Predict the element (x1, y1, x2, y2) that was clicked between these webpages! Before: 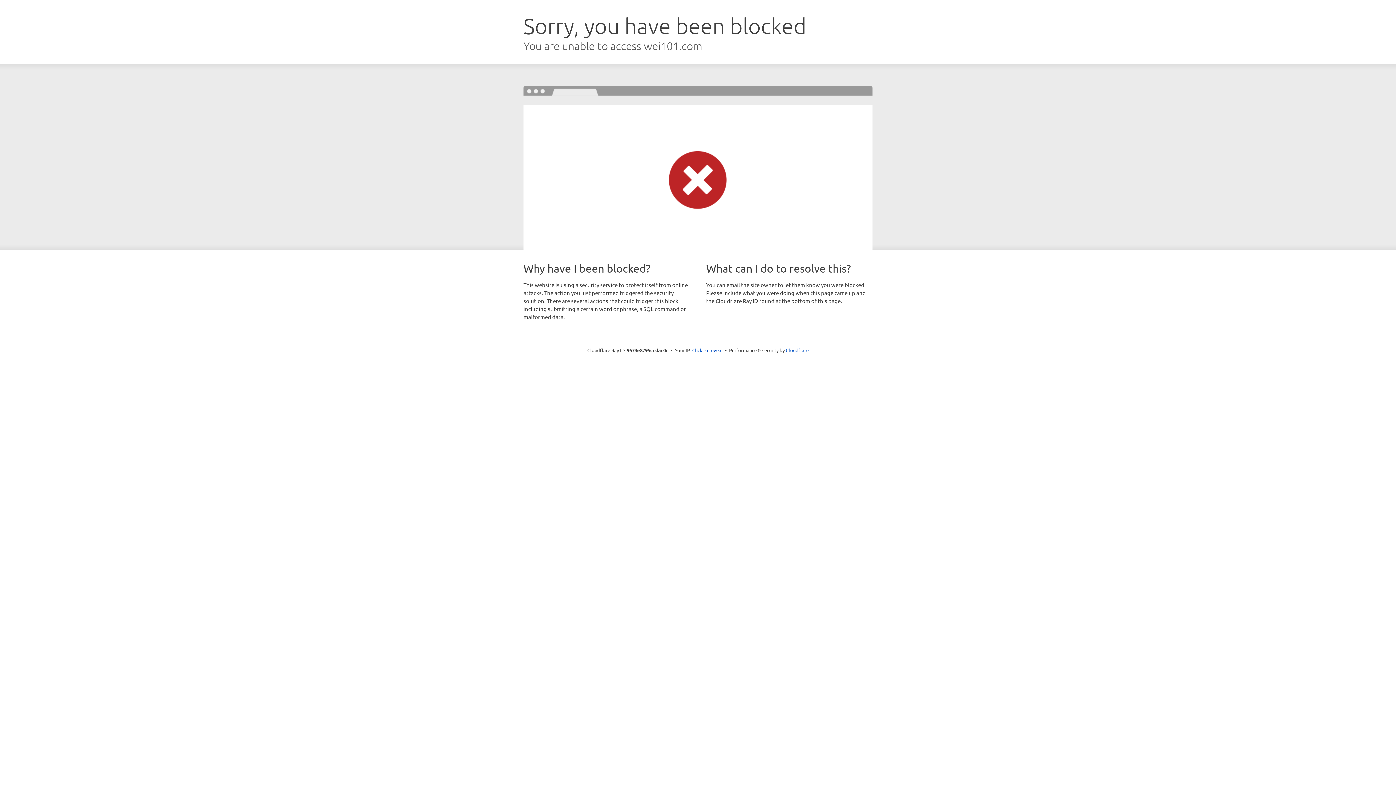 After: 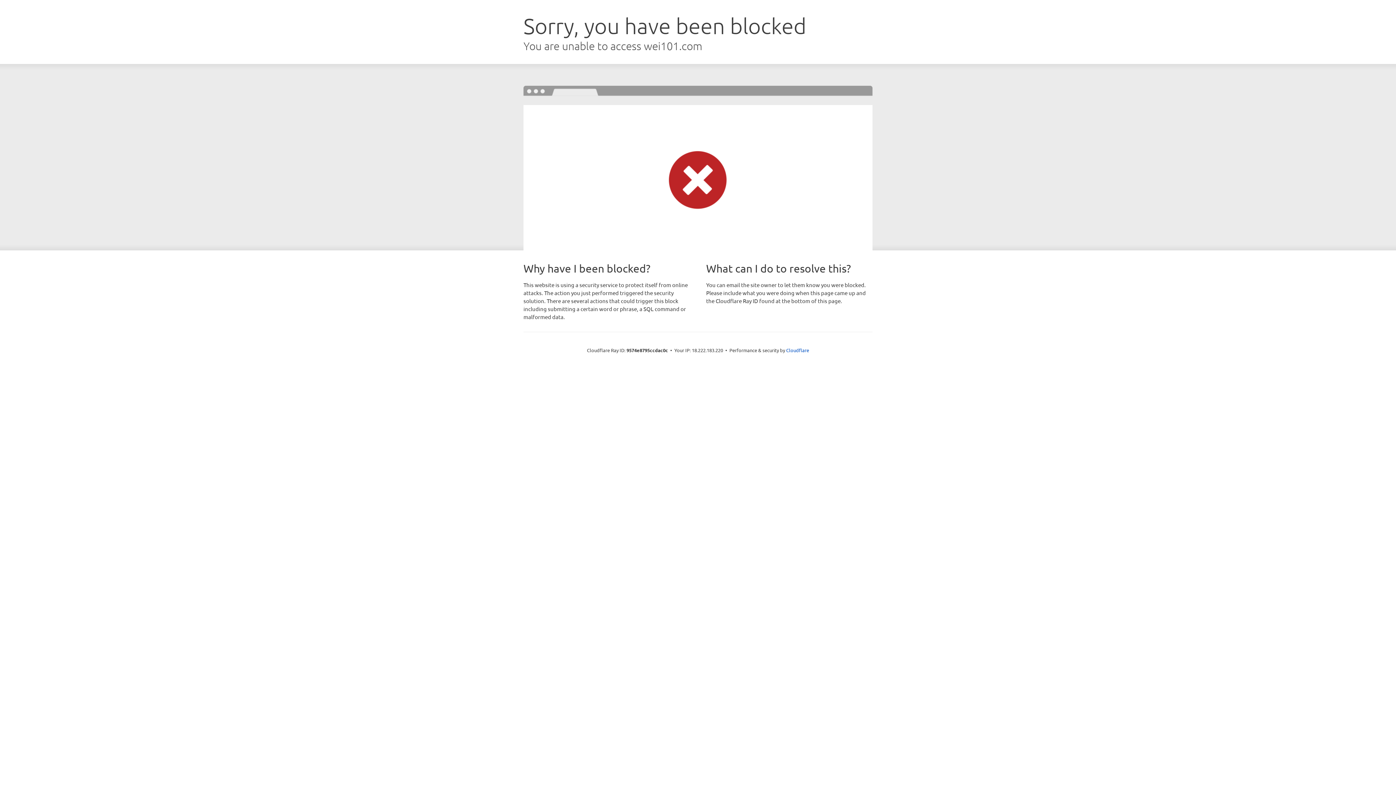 Action: label: Click to reveal bbox: (692, 346, 722, 353)